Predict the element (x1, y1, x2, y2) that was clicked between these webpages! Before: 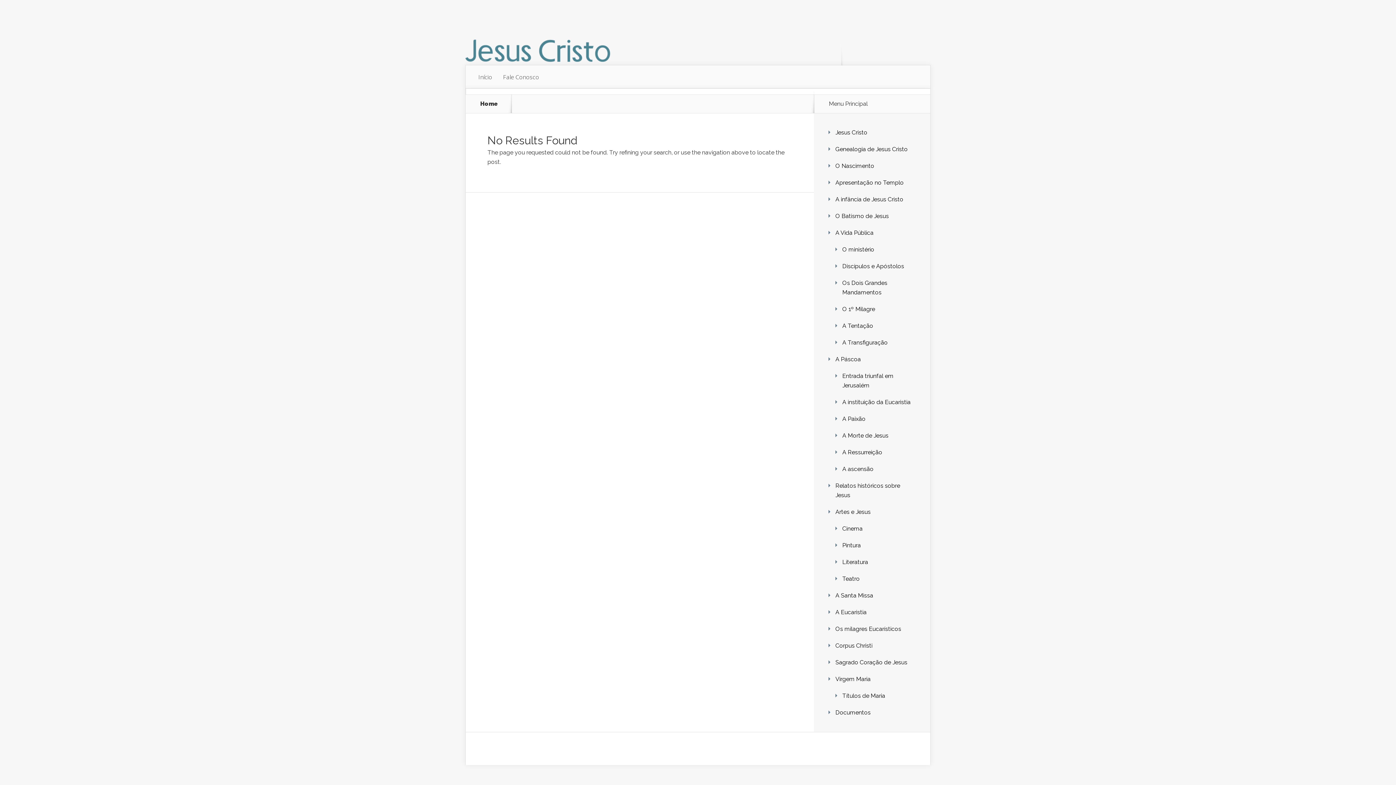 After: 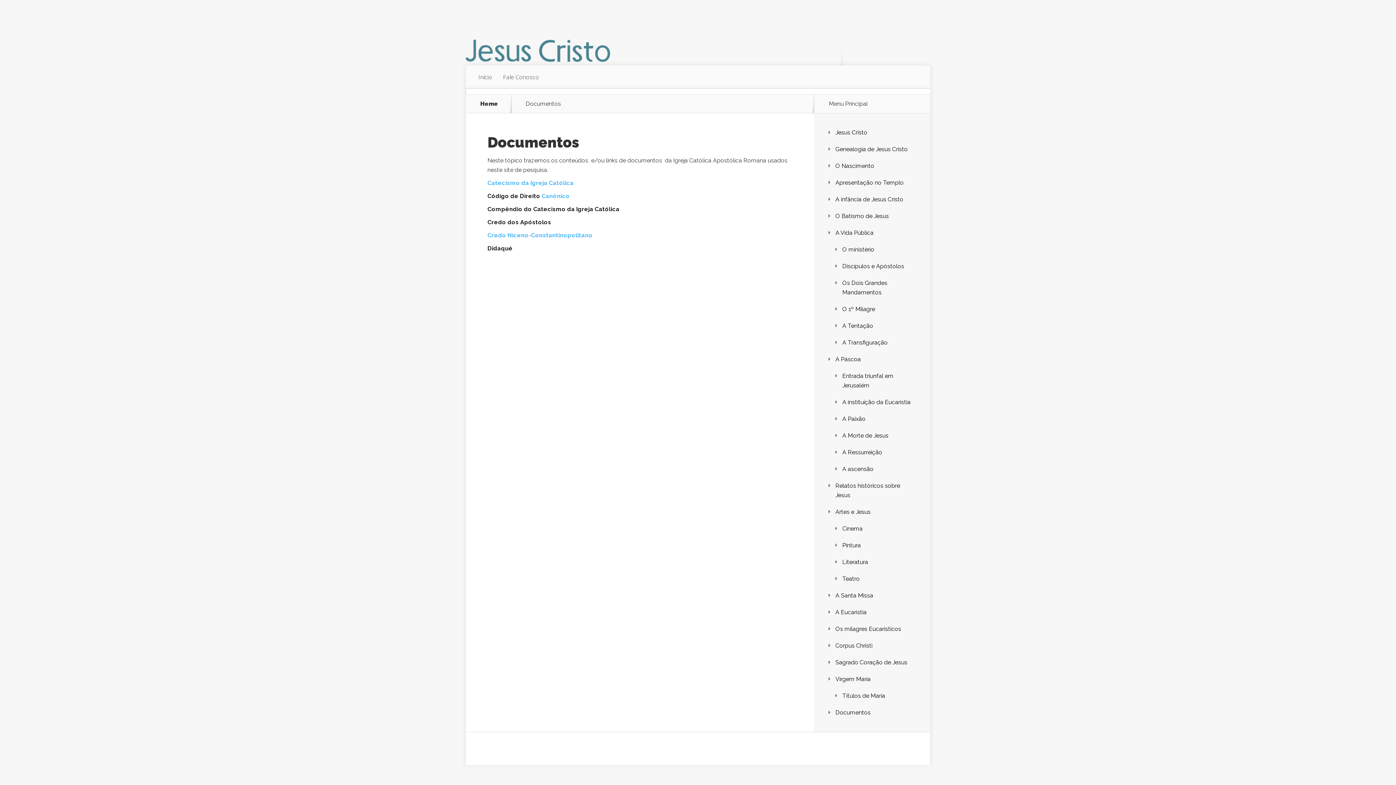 Action: bbox: (835, 709, 870, 716) label: Documentos